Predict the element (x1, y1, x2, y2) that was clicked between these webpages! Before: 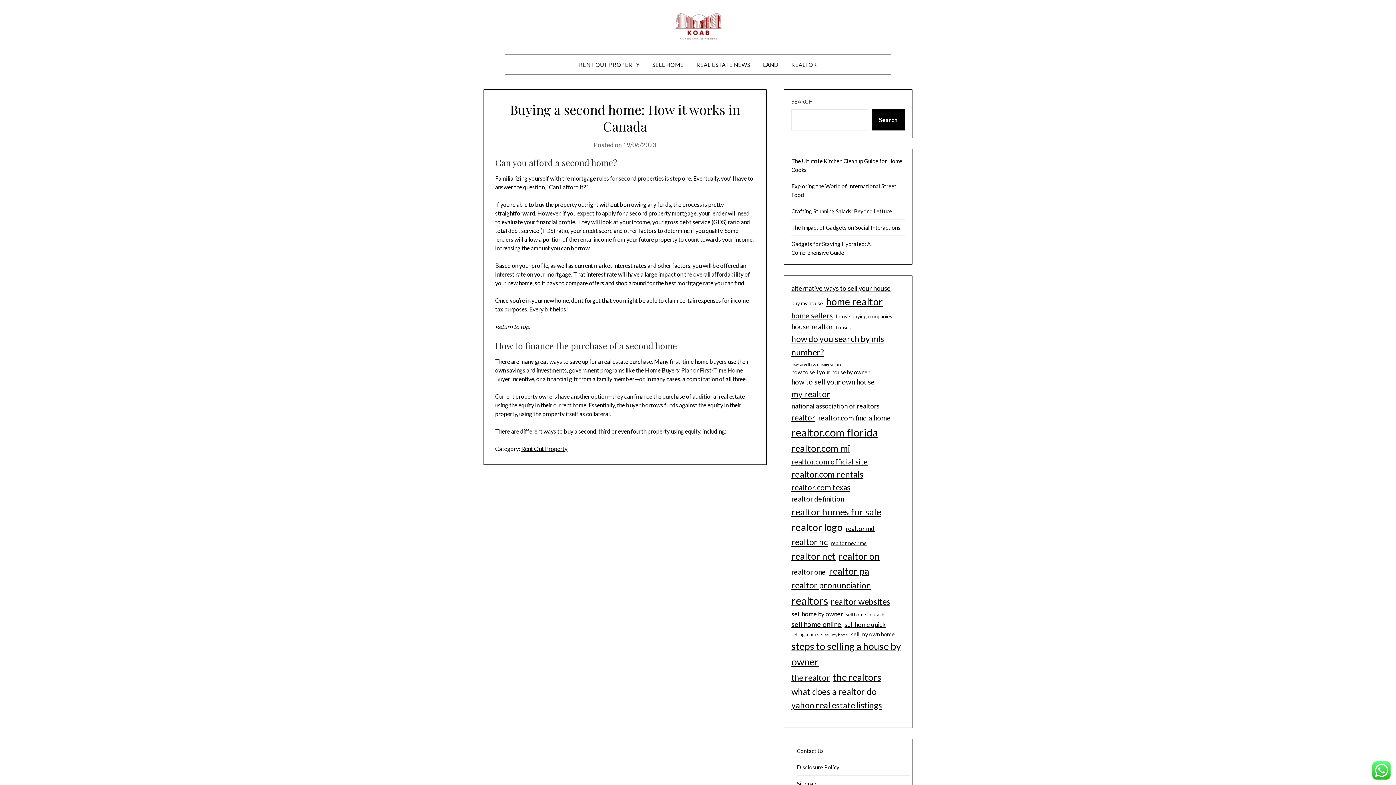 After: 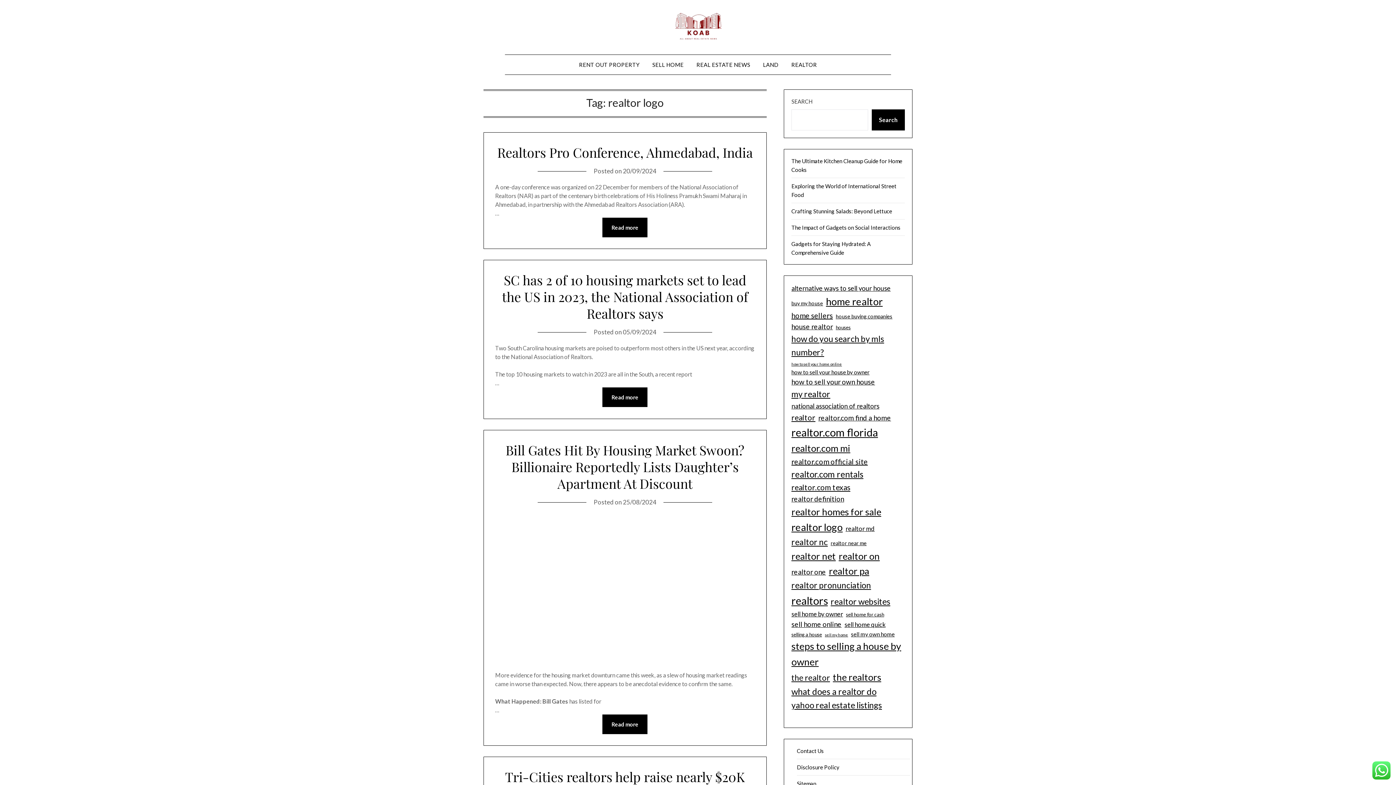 Action: bbox: (791, 519, 842, 535) label: realtor logo (66 items)